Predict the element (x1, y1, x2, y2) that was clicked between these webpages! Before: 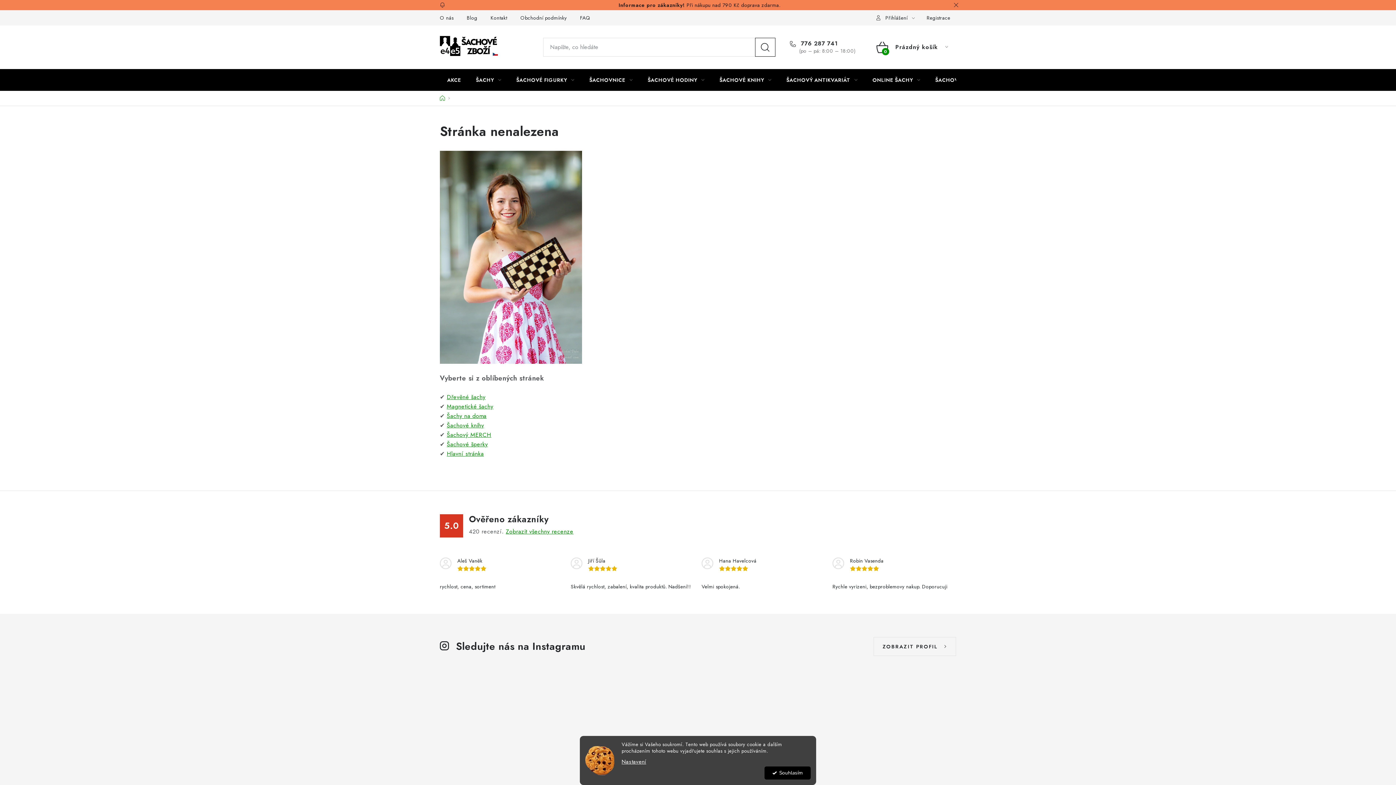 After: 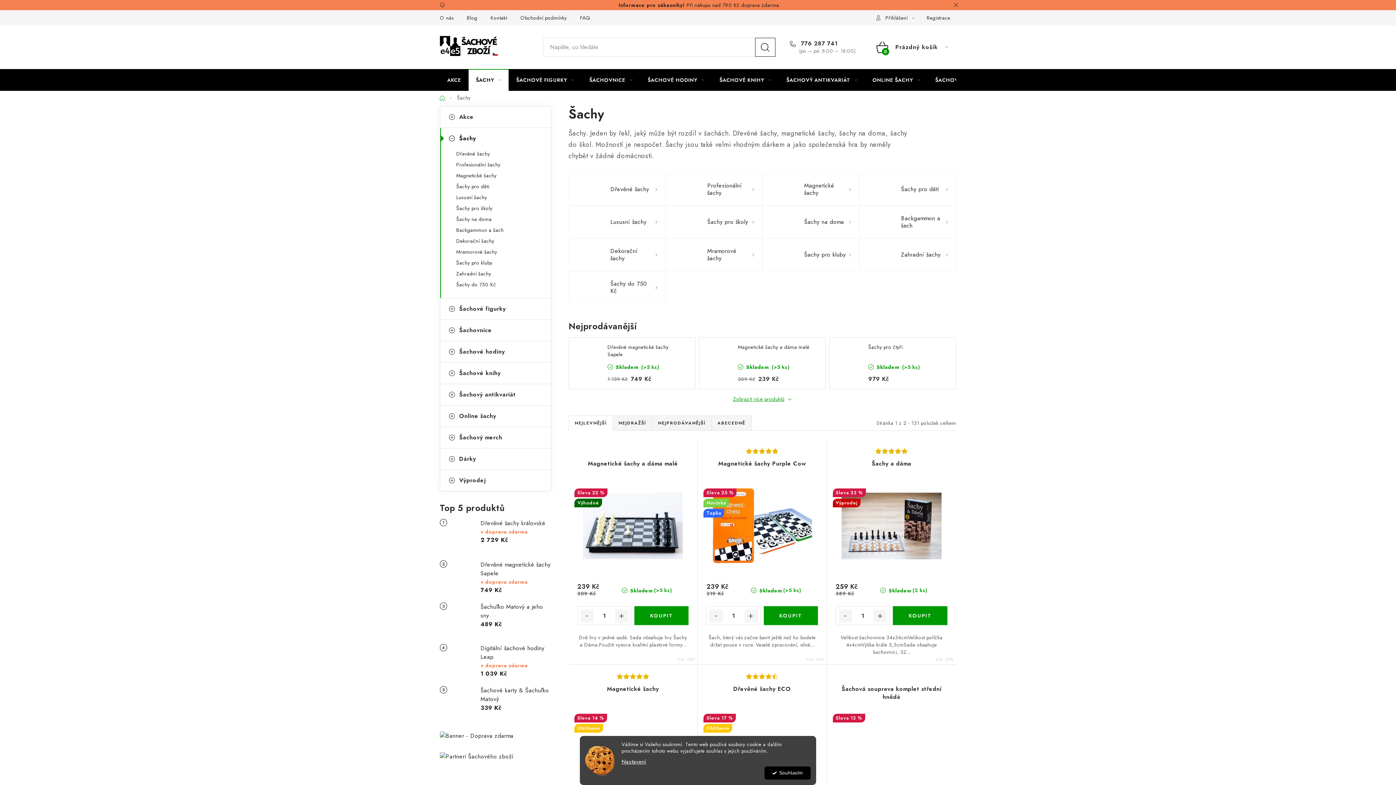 Action: label: ŠACHY bbox: (468, 69, 508, 90)